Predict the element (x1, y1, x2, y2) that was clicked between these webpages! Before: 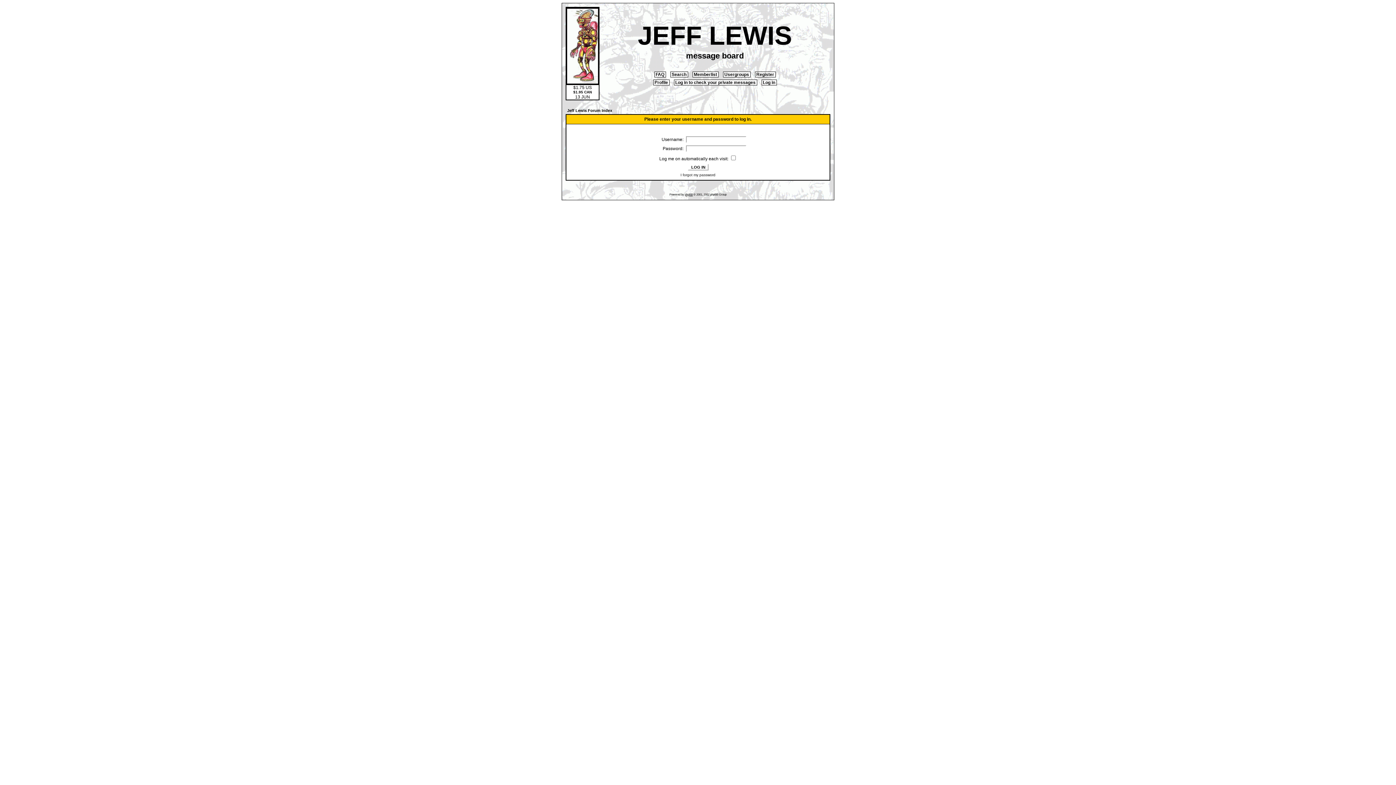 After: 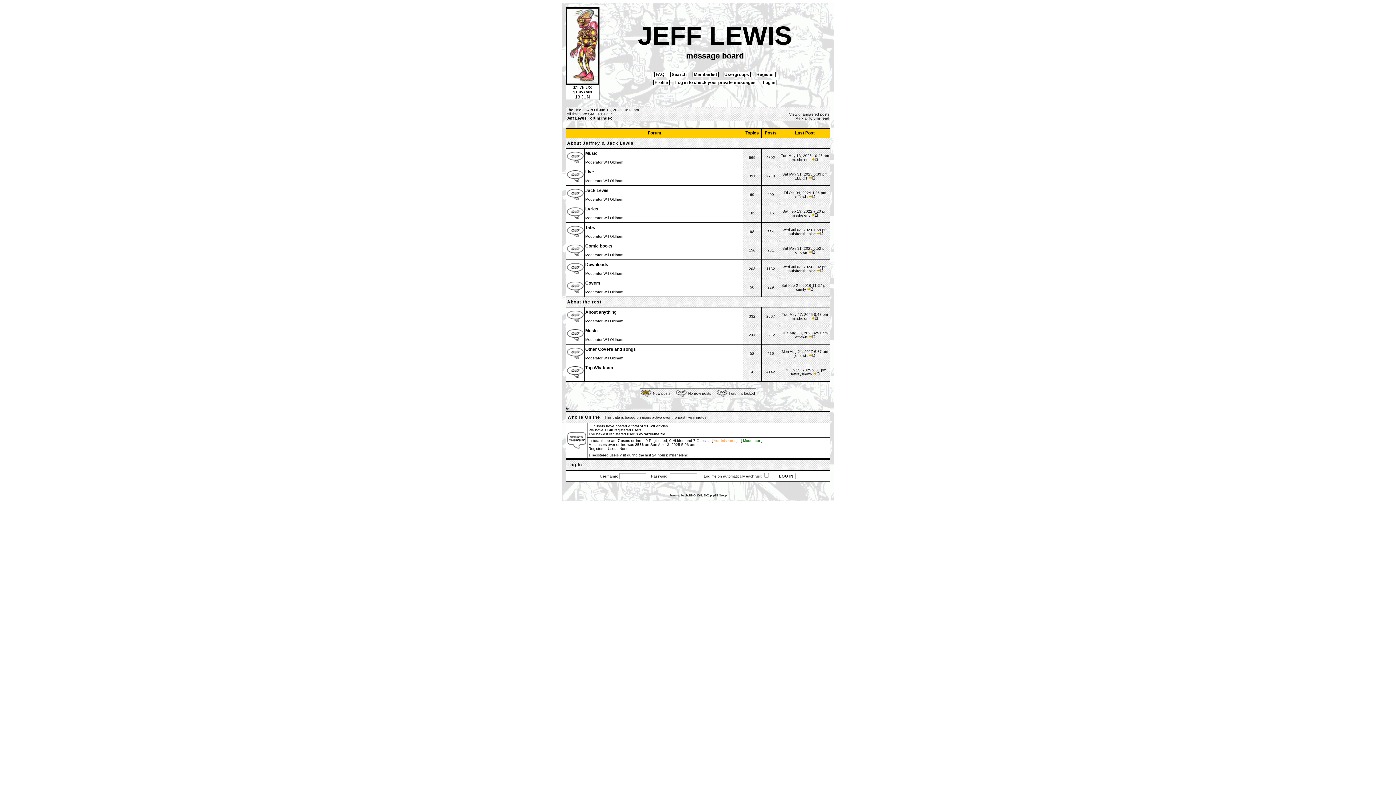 Action: label: Jeff Lewis Forum Index bbox: (567, 108, 612, 112)